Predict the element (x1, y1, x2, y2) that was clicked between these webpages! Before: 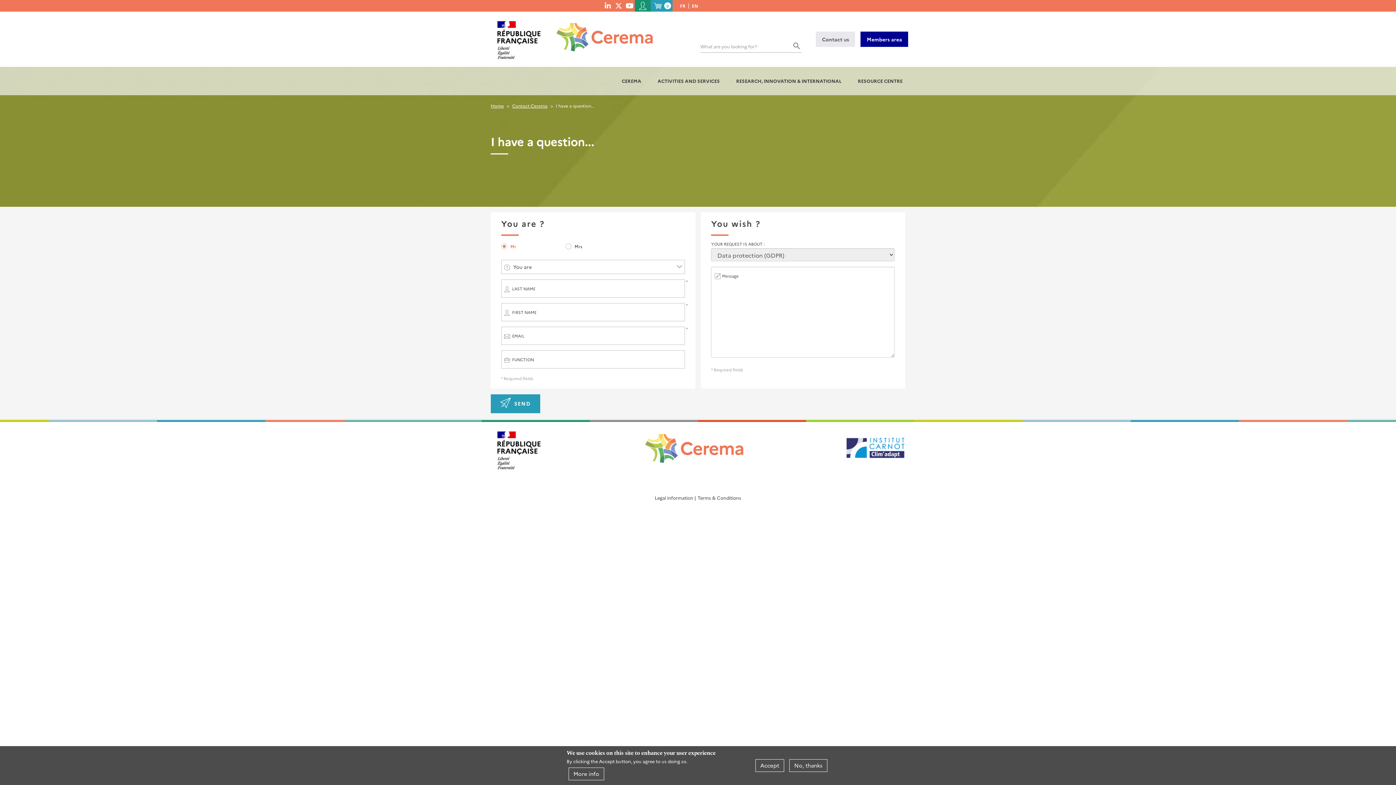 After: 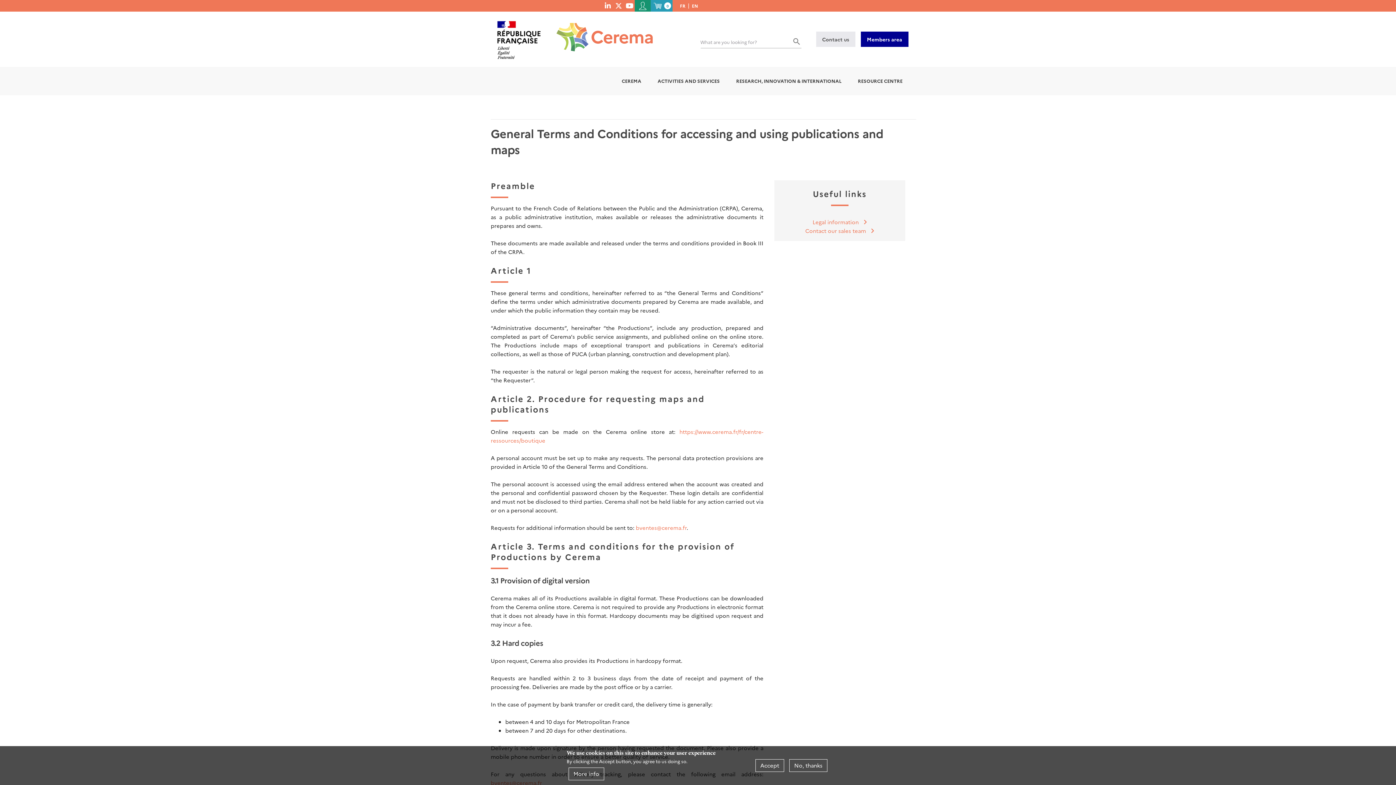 Action: label: Terms & Conditions bbox: (697, 494, 741, 501)